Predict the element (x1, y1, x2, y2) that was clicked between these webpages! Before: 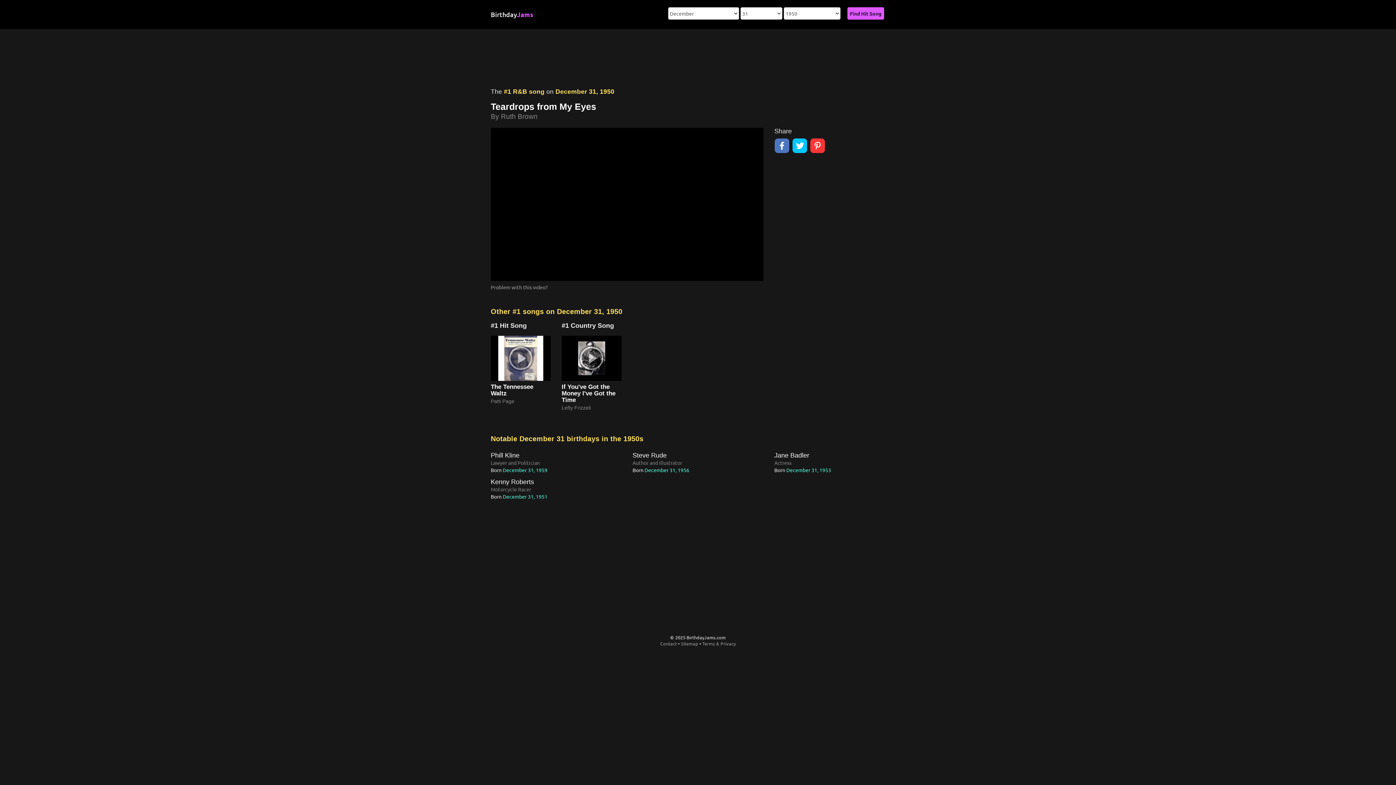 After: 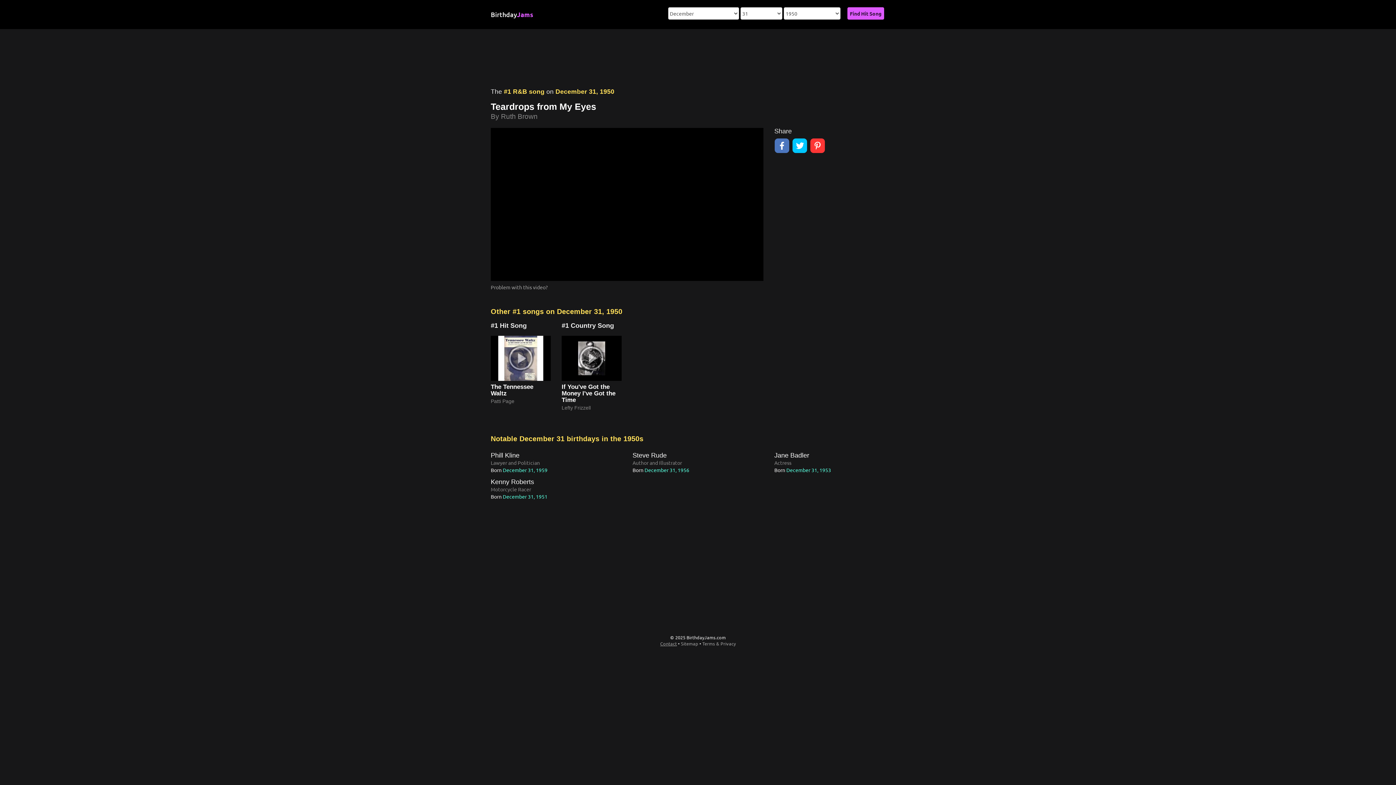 Action: label: Contact bbox: (660, 640, 677, 647)